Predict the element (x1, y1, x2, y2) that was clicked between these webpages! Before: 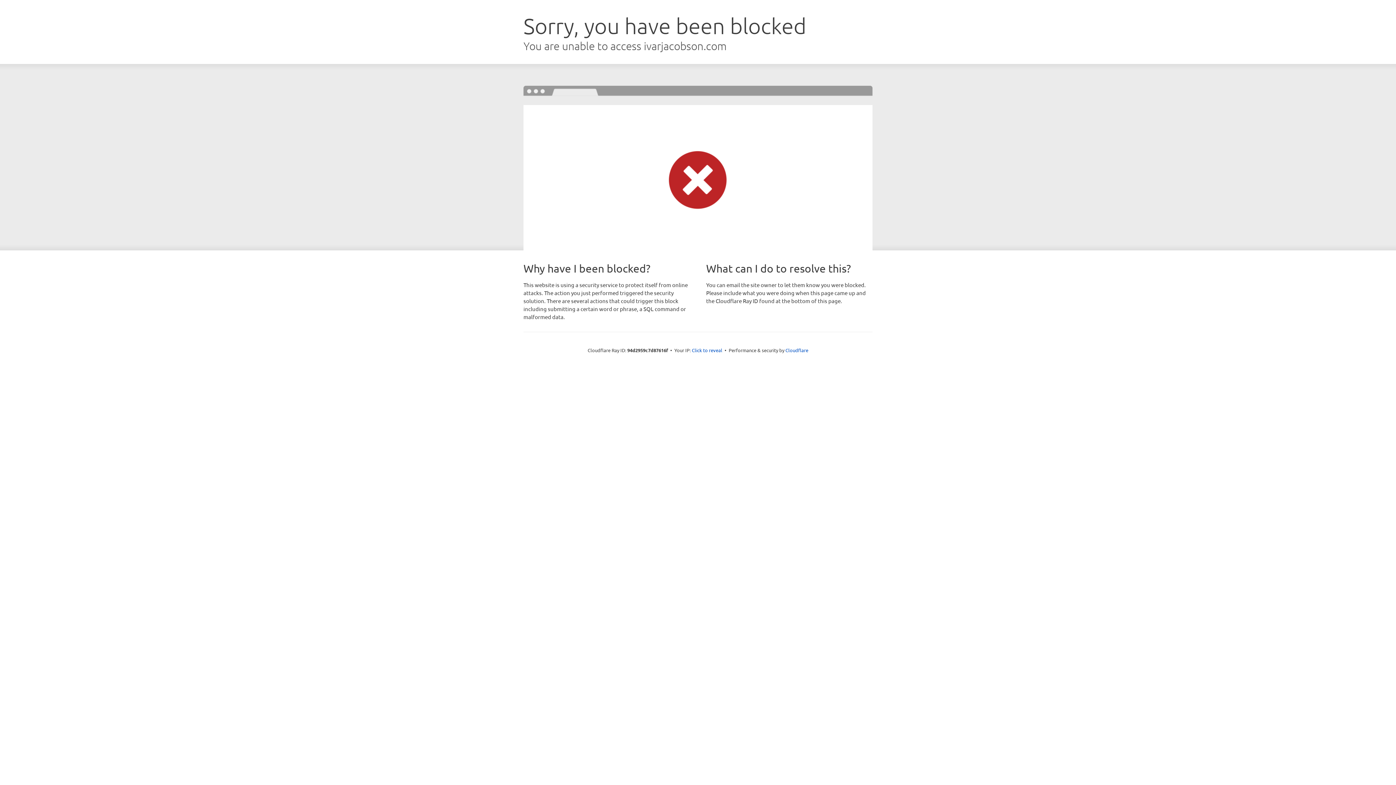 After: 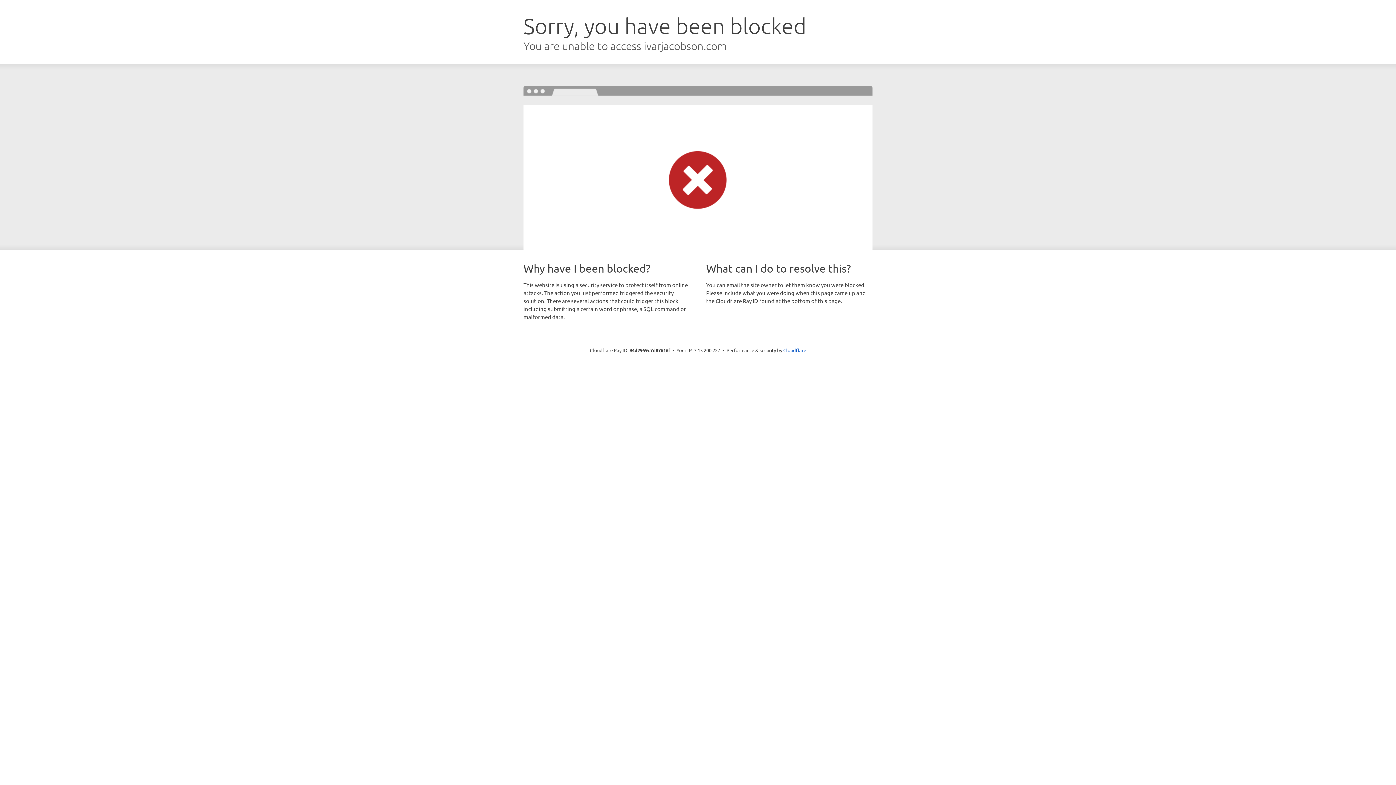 Action: label: Click to reveal bbox: (692, 346, 722, 353)